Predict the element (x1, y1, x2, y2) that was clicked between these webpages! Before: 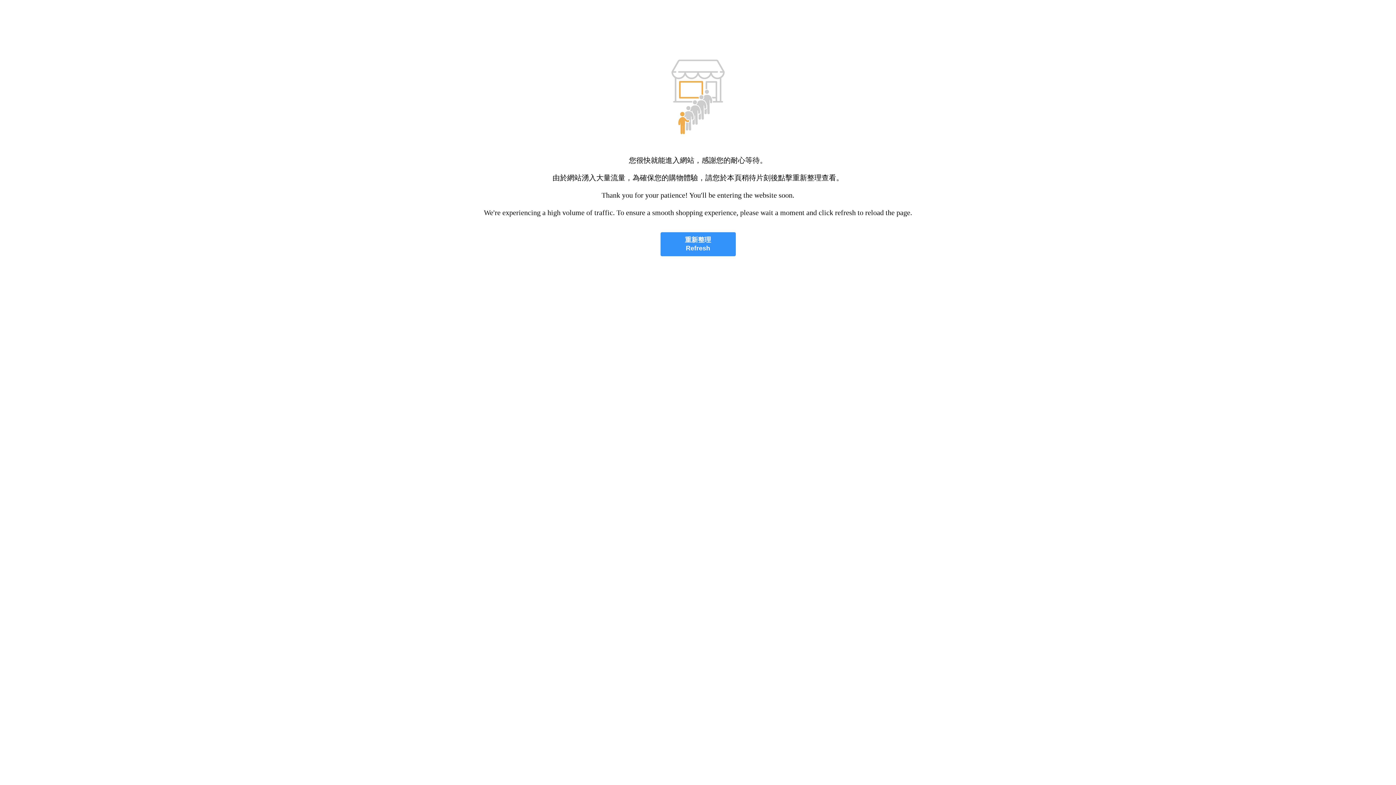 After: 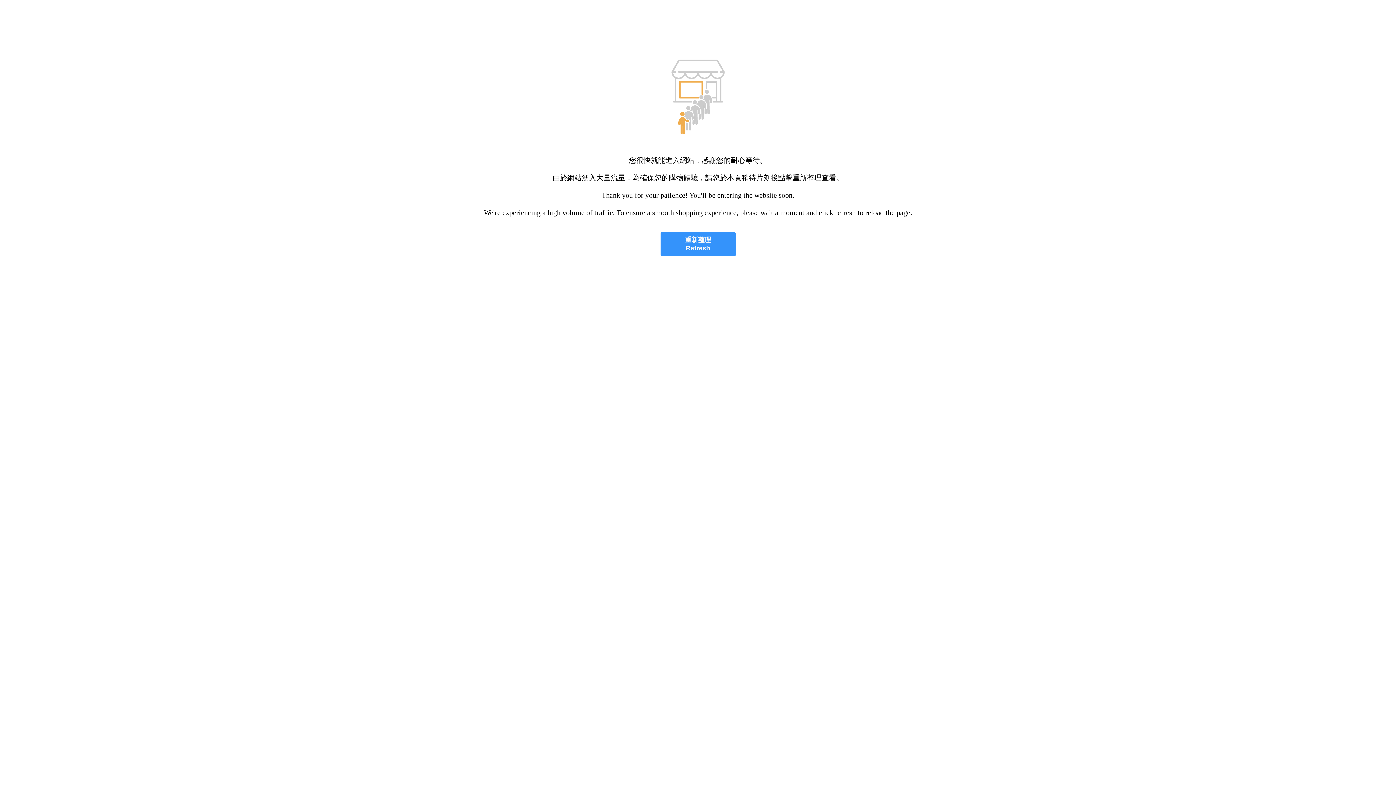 Action: label: 重新整理
Refresh bbox: (660, 232, 735, 256)